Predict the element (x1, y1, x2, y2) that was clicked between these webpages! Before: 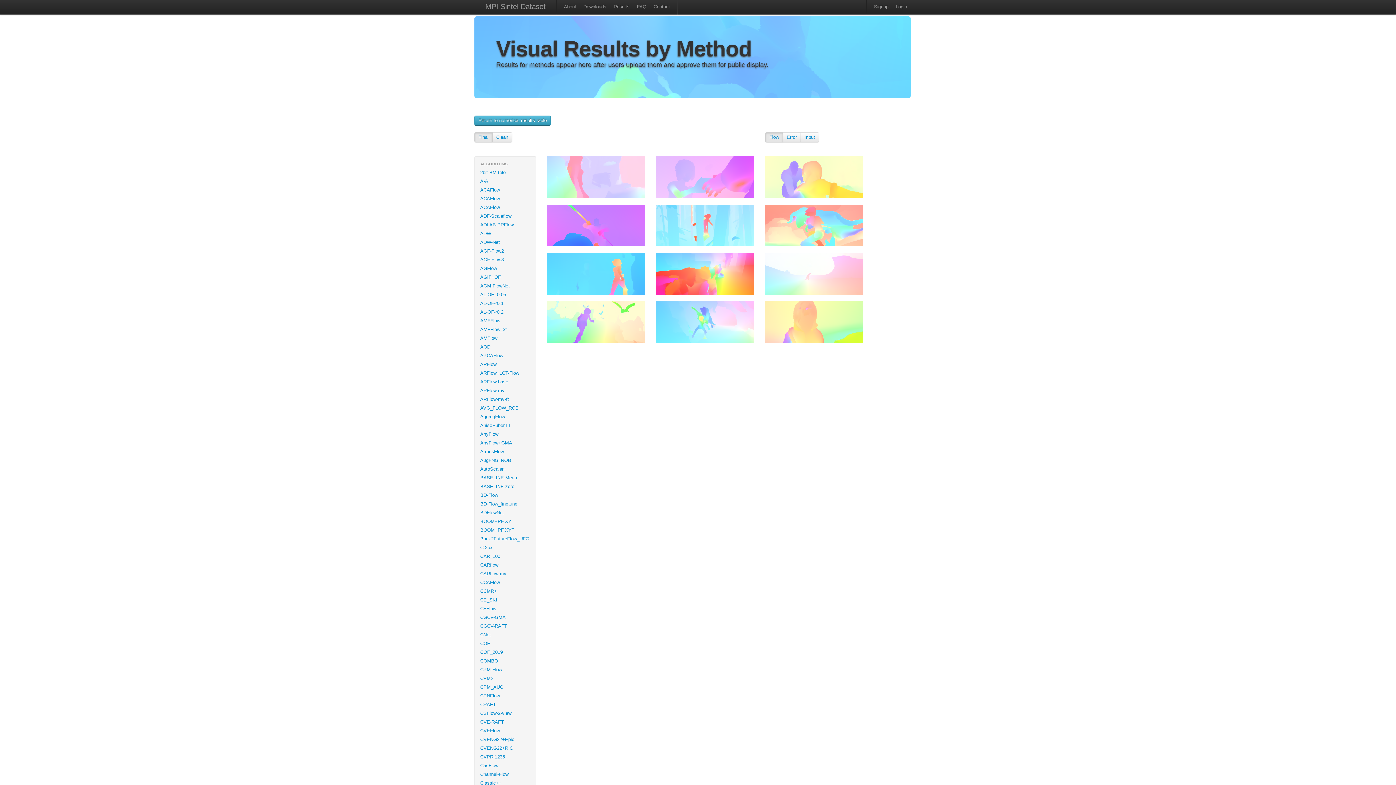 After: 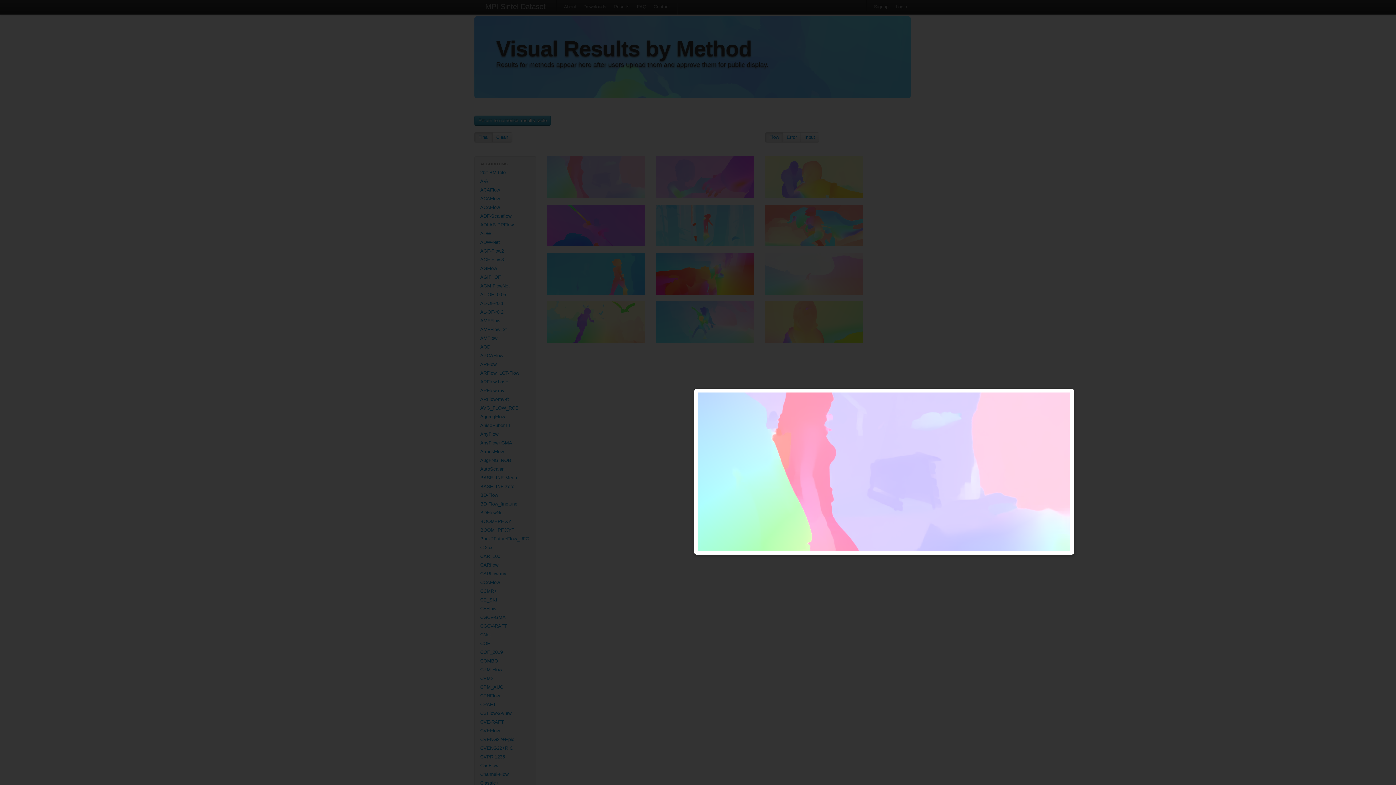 Action: bbox: (547, 174, 645, 179)